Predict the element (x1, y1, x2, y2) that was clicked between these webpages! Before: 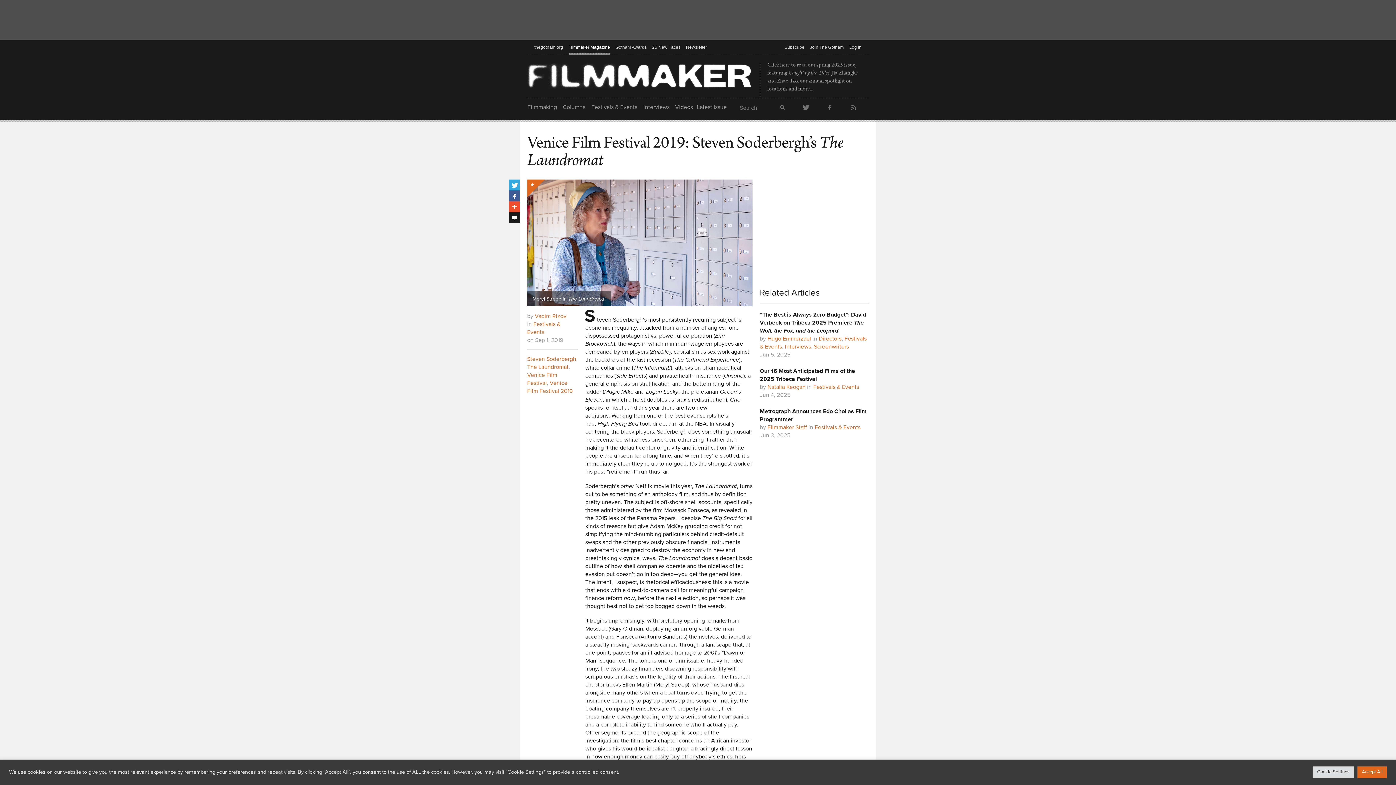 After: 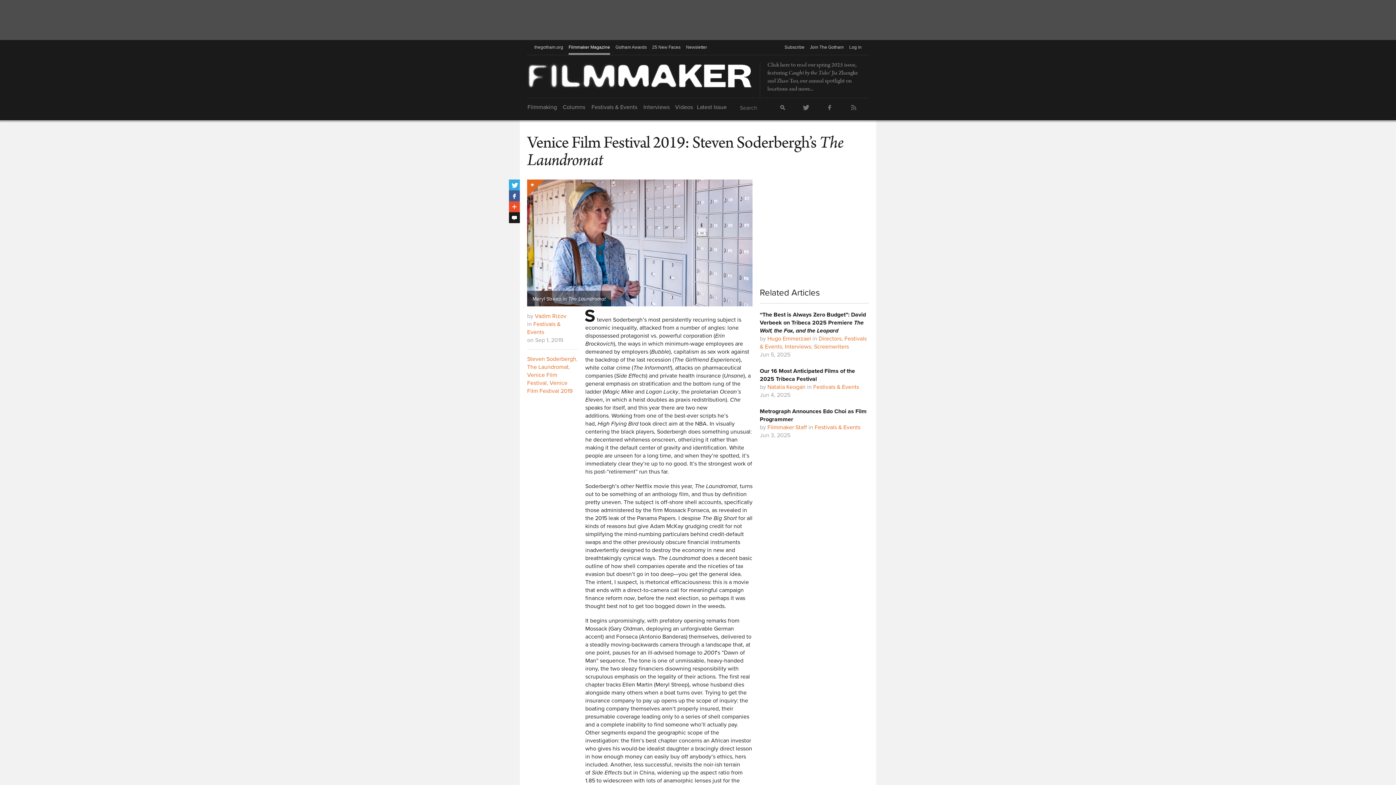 Action: bbox: (1357, 766, 1387, 778) label: Accept All